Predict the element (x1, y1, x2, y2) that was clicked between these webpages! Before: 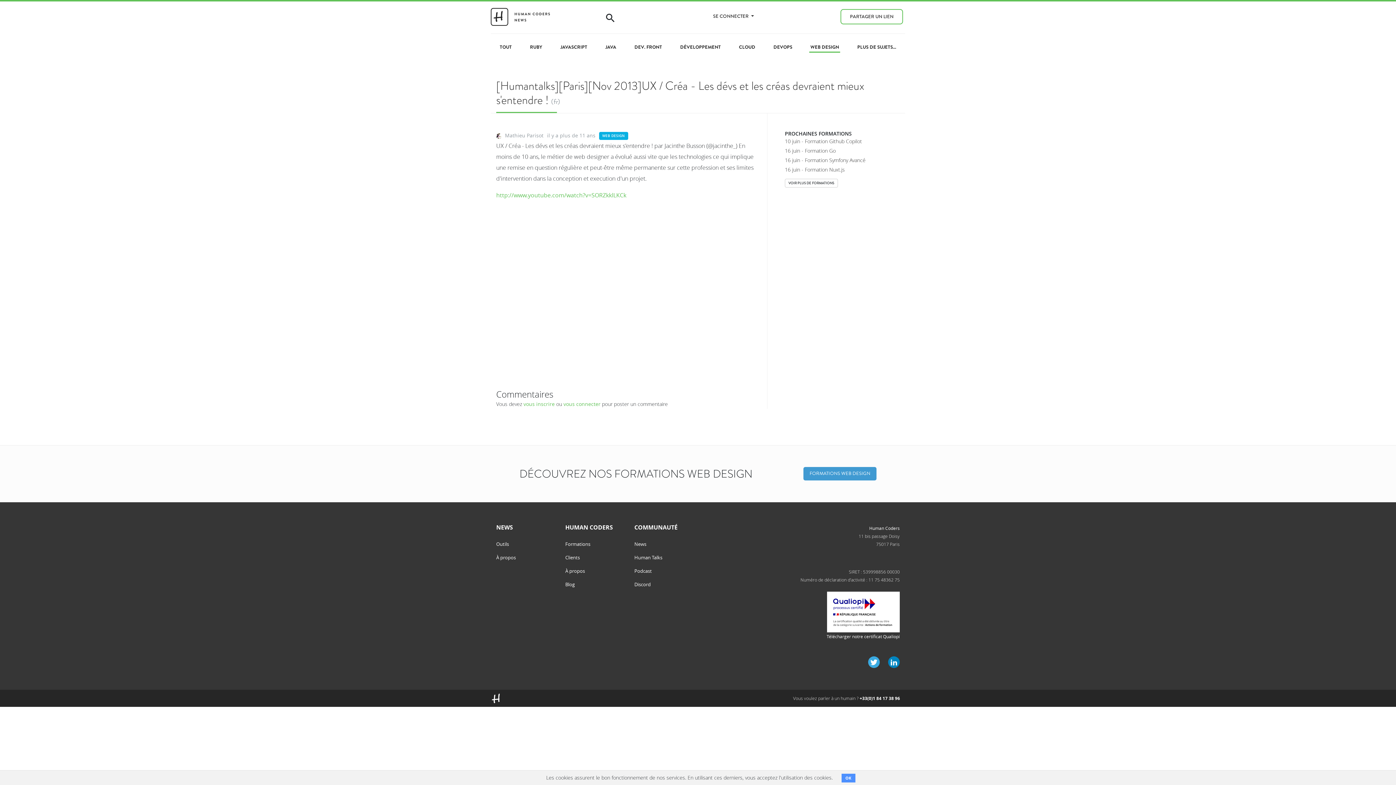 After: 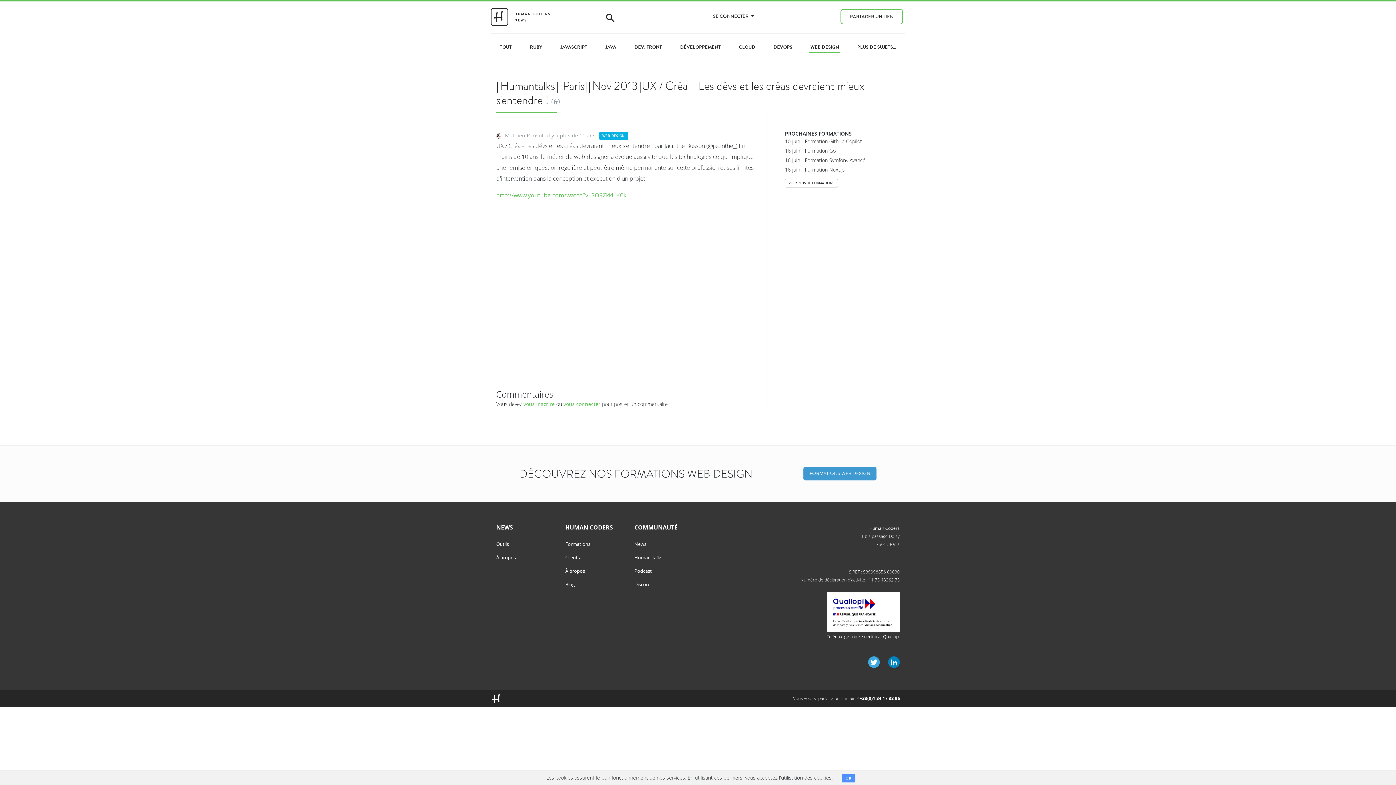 Action: bbox: (827, 608, 900, 614)